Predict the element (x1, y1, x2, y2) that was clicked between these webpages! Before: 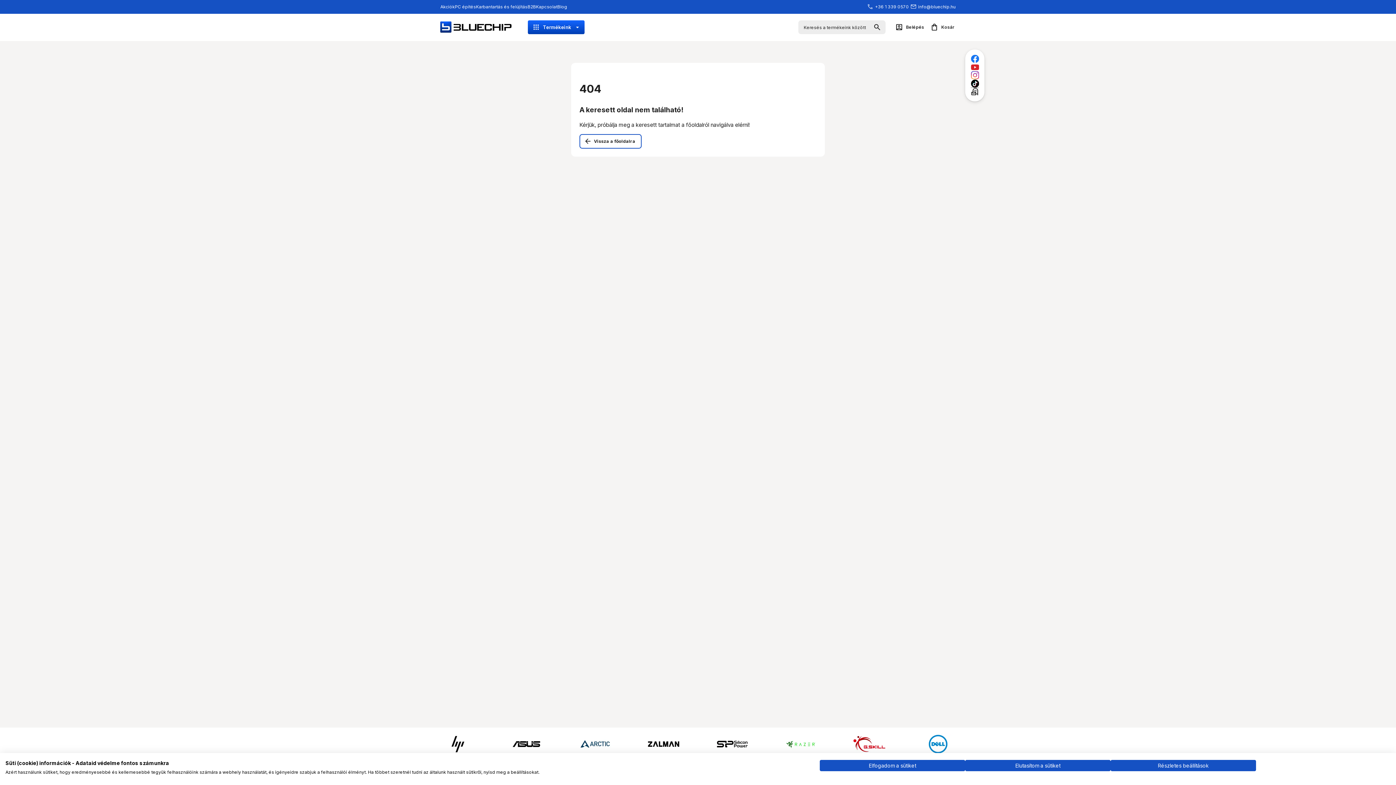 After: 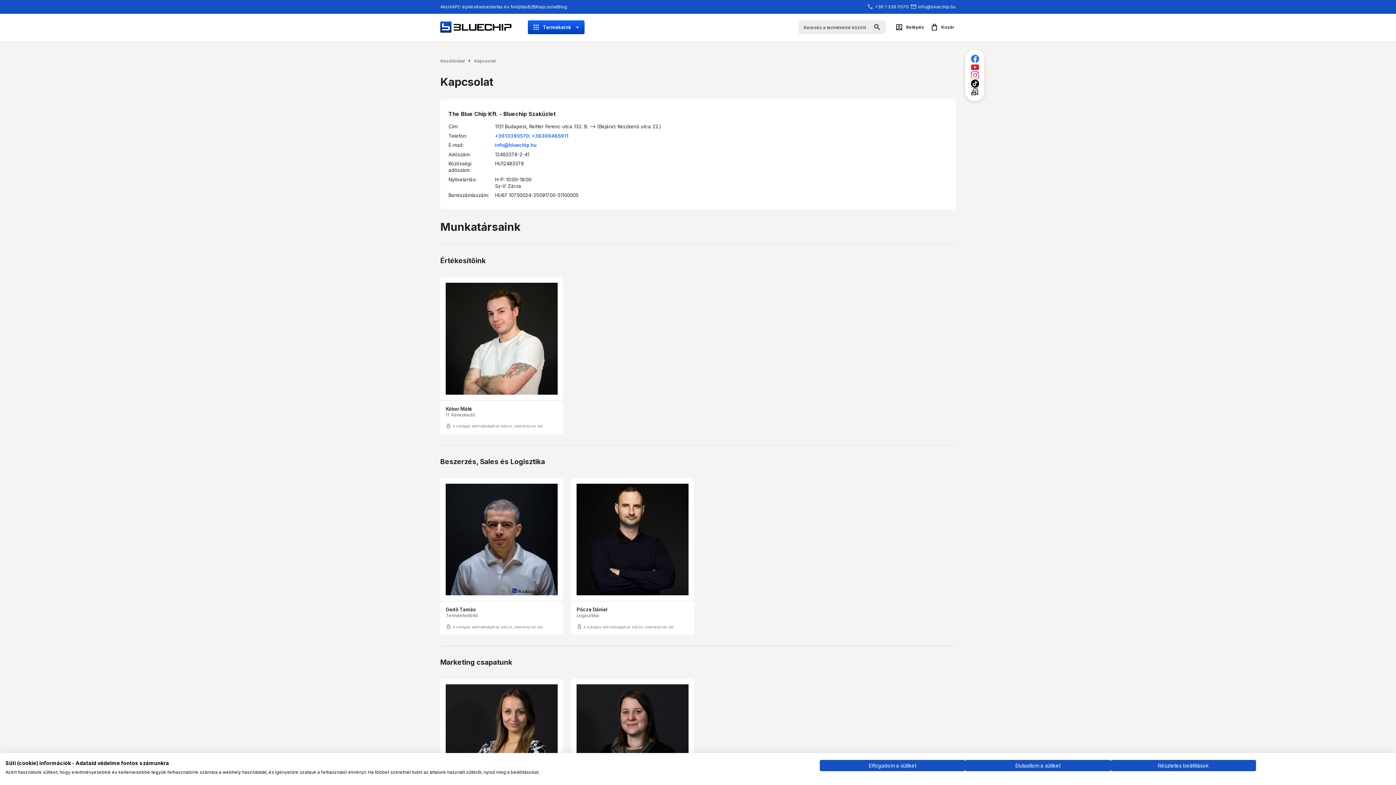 Action: bbox: (536, 3, 557, 9) label: Kapcsolat